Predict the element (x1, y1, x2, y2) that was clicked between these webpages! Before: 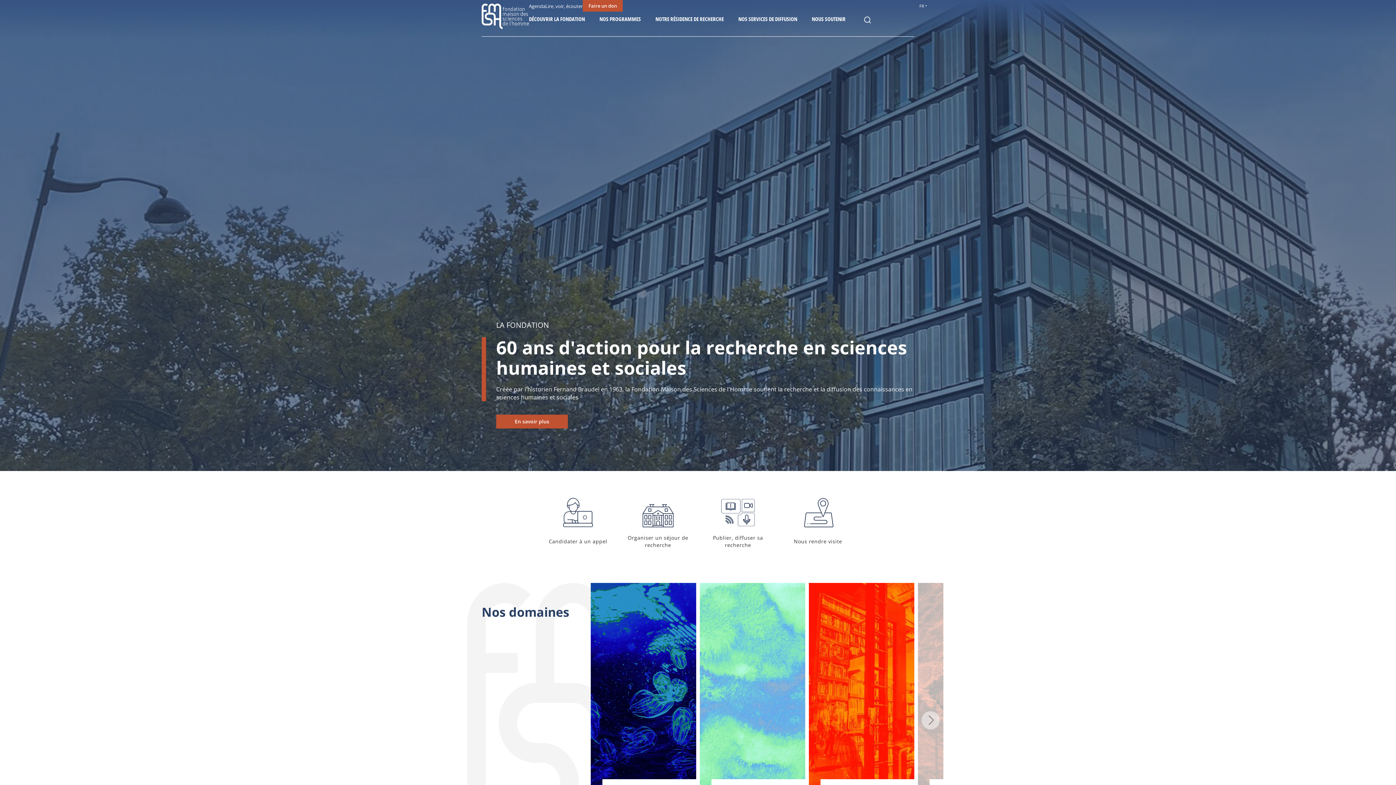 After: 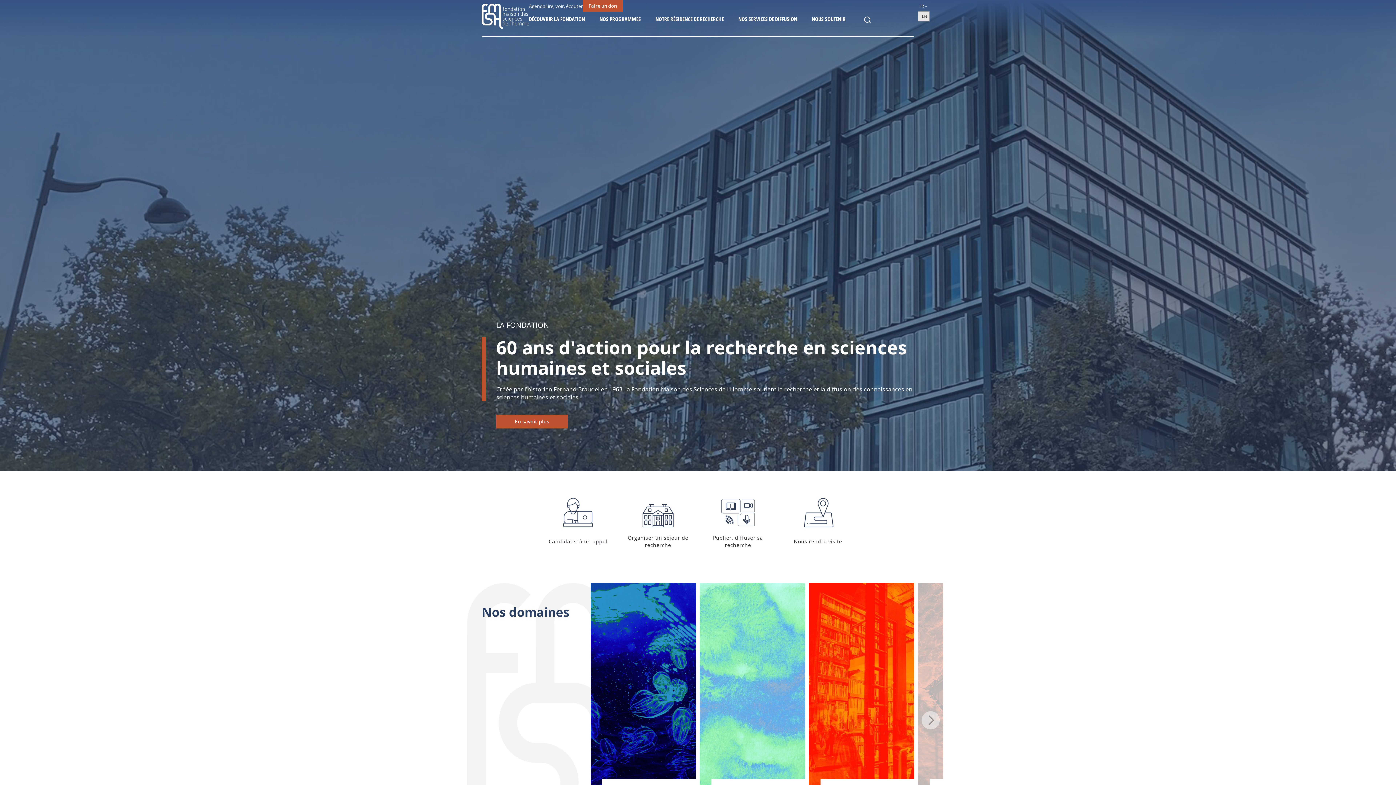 Action: label: FR bbox: (918, 0, 929, 11)